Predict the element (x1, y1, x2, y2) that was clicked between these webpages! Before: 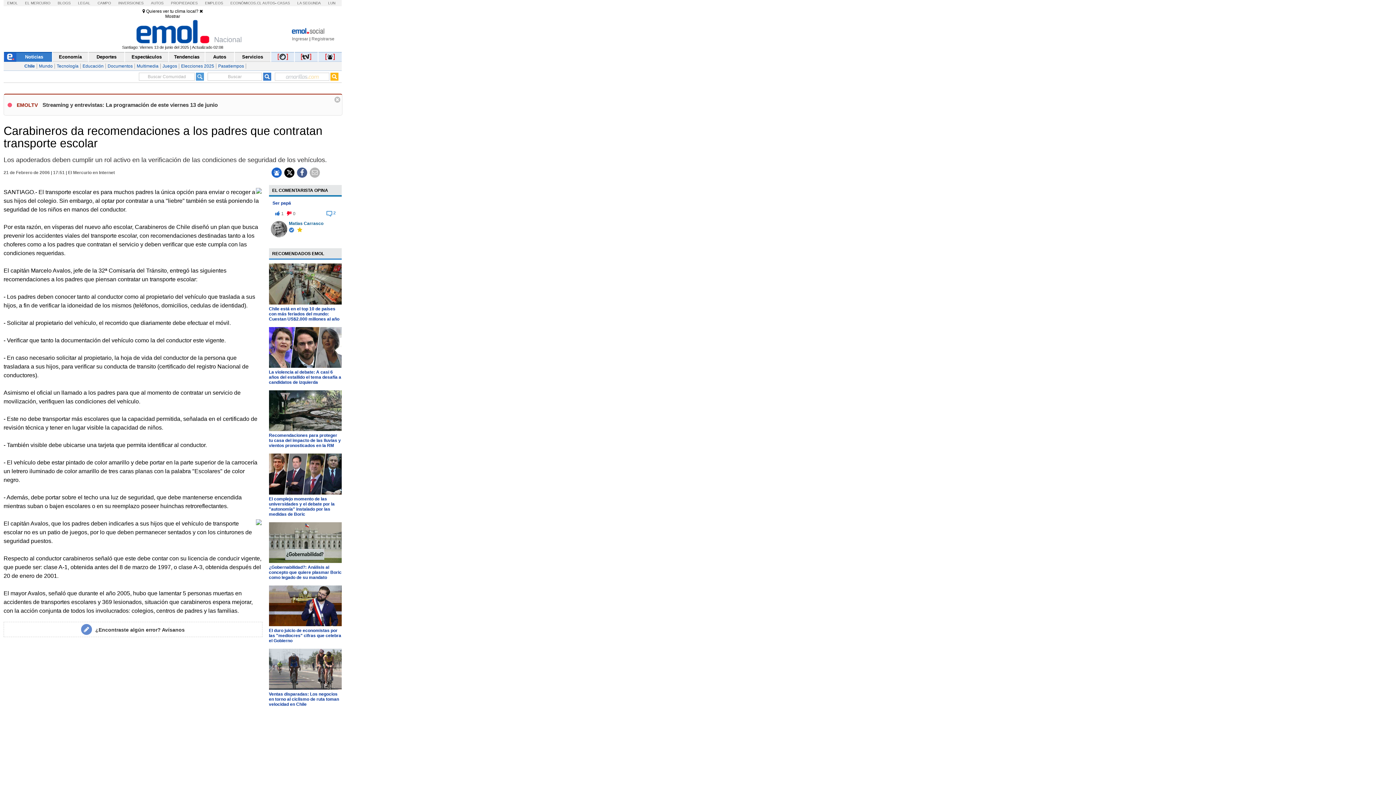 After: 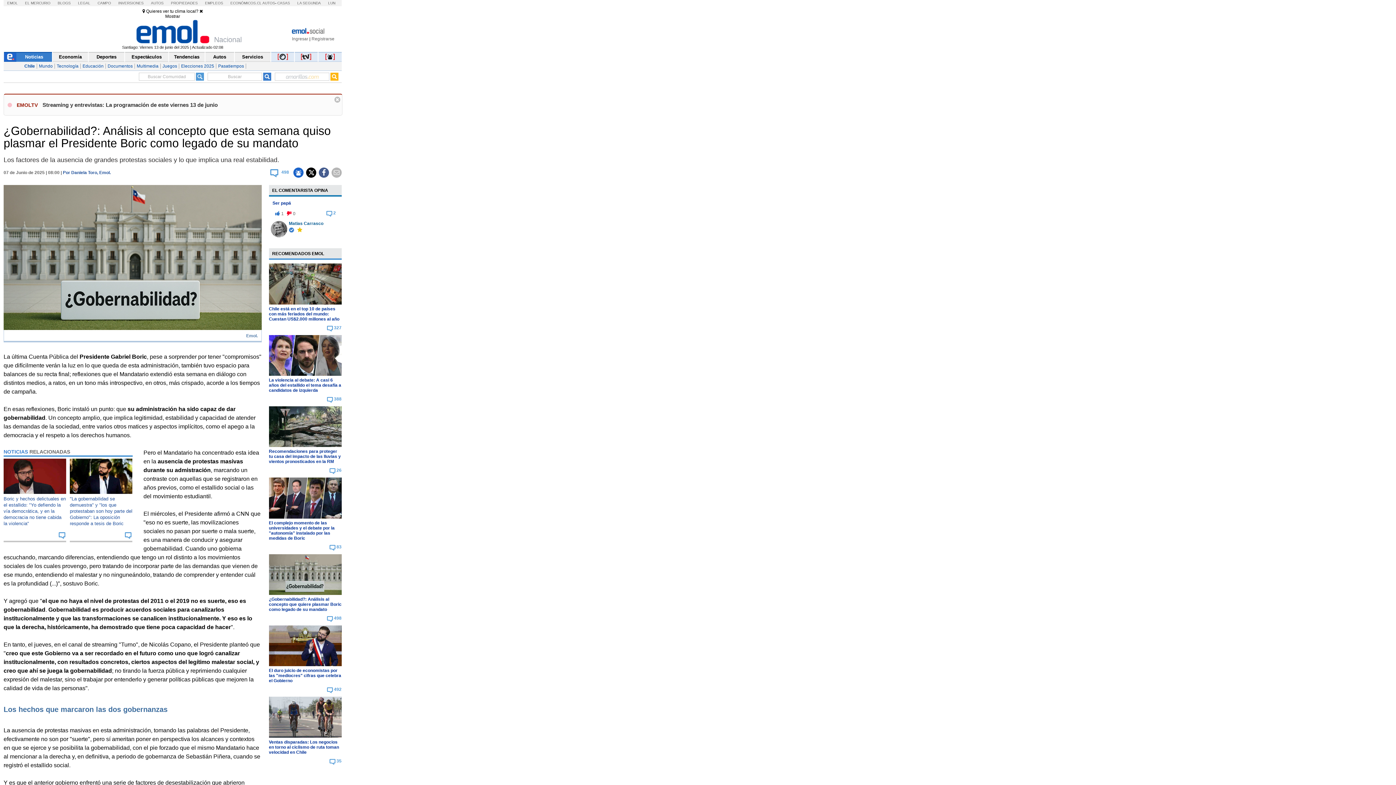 Action: bbox: (268, 559, 341, 564)